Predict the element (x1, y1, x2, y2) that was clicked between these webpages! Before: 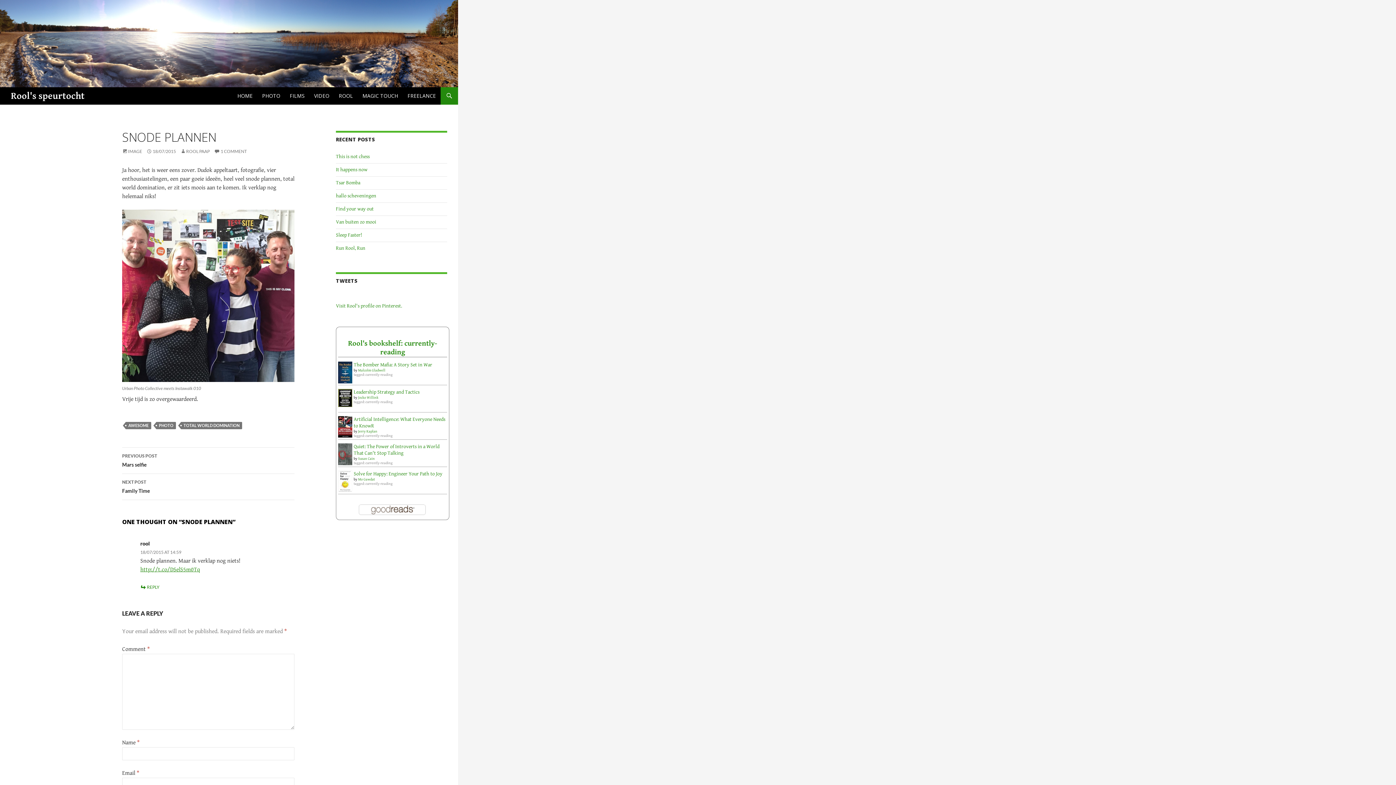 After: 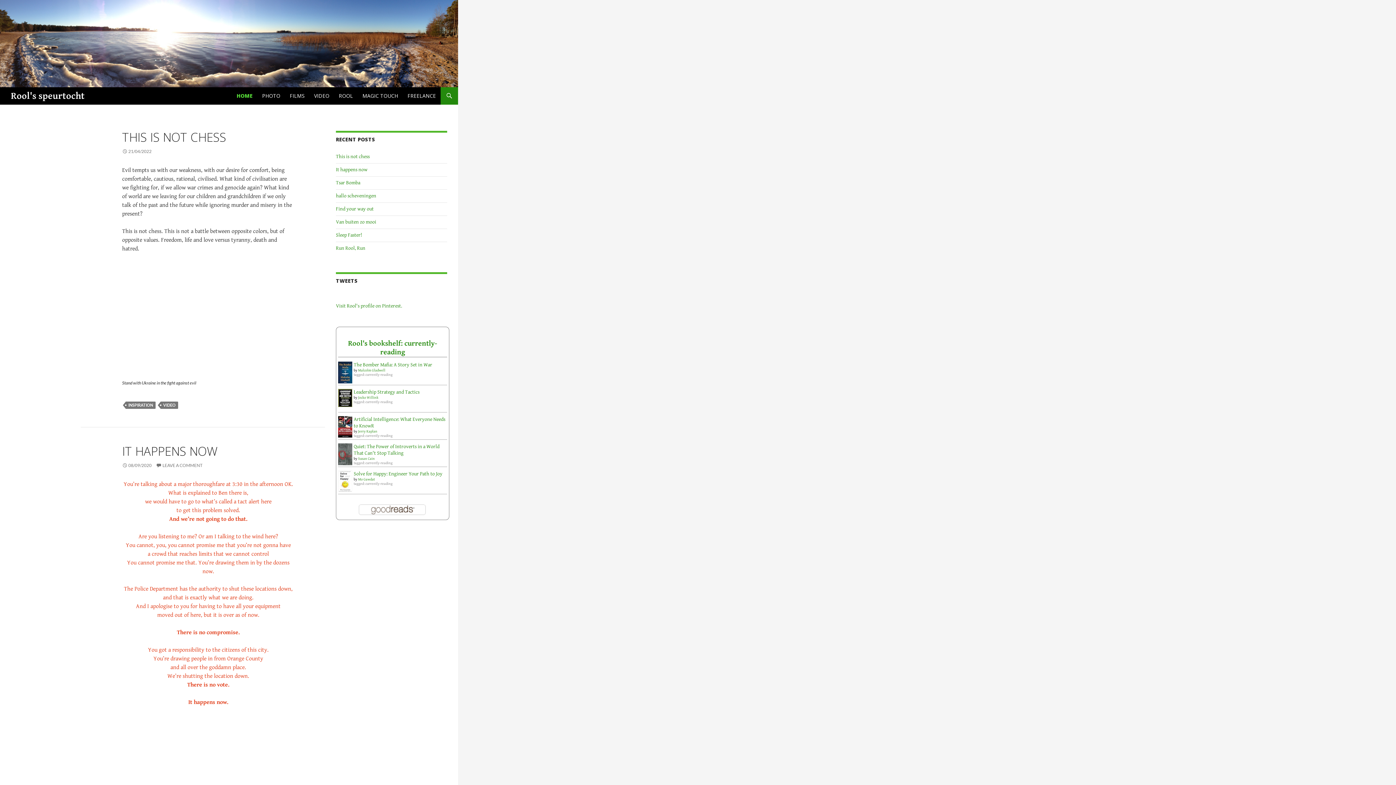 Action: label: Rool's speurtocht bbox: (10, 87, 84, 104)